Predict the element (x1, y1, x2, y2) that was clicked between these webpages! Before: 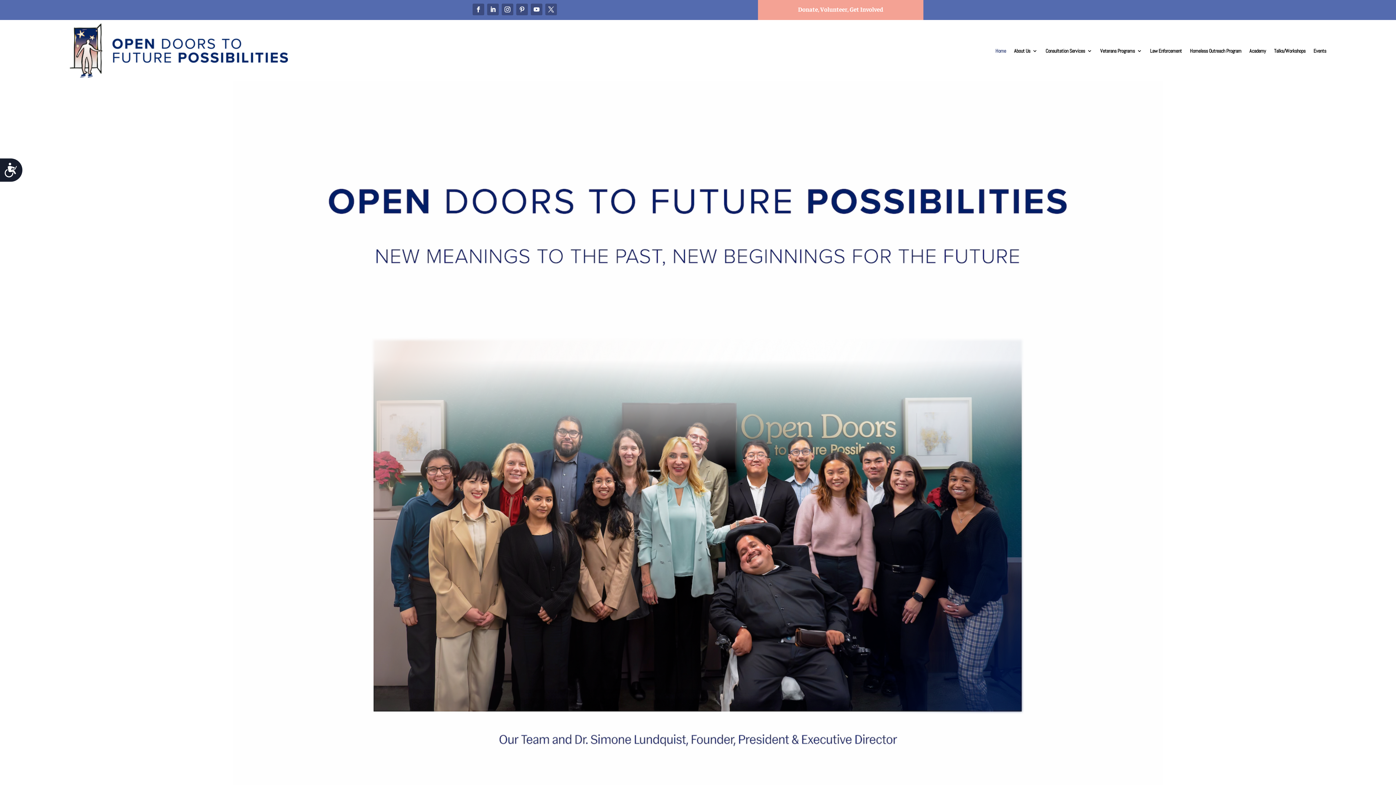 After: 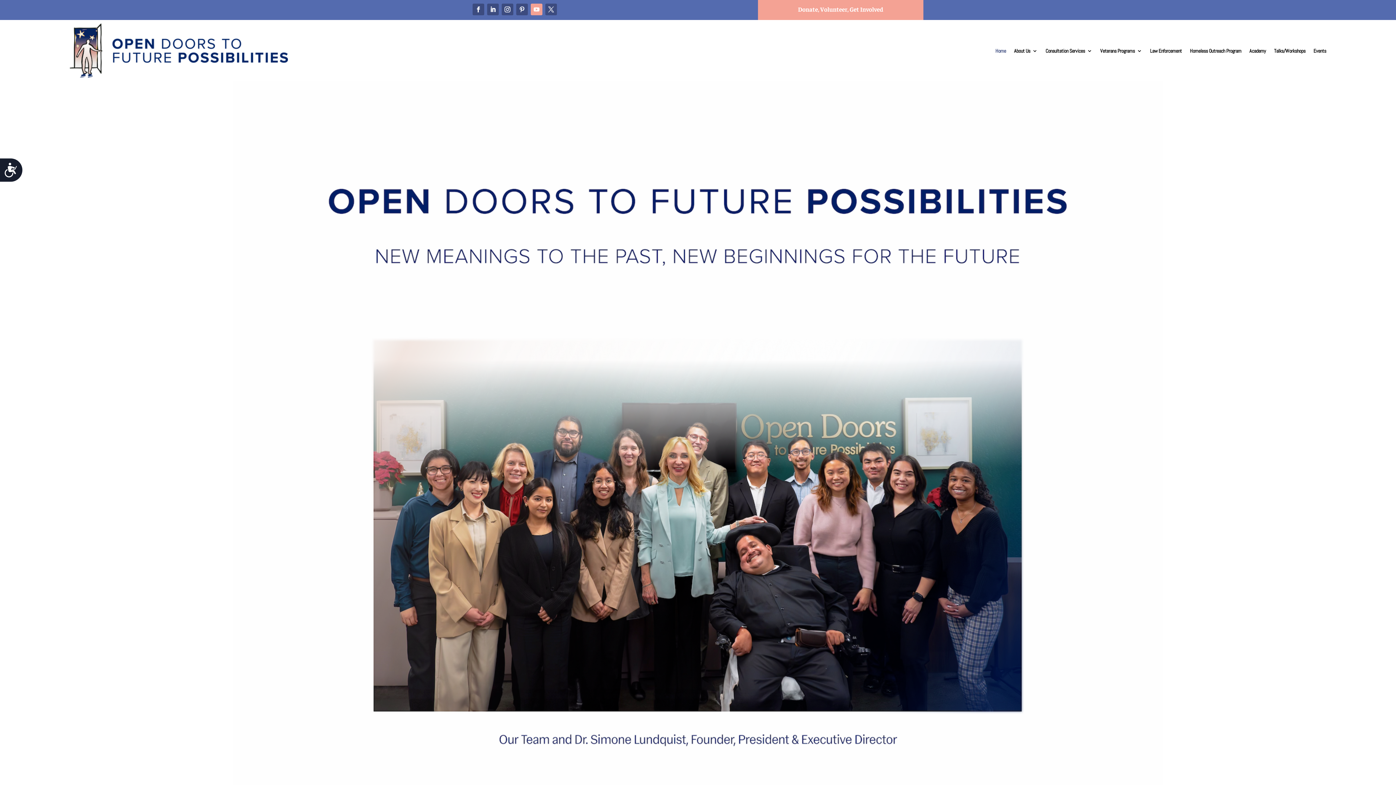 Action: bbox: (530, 3, 542, 15)